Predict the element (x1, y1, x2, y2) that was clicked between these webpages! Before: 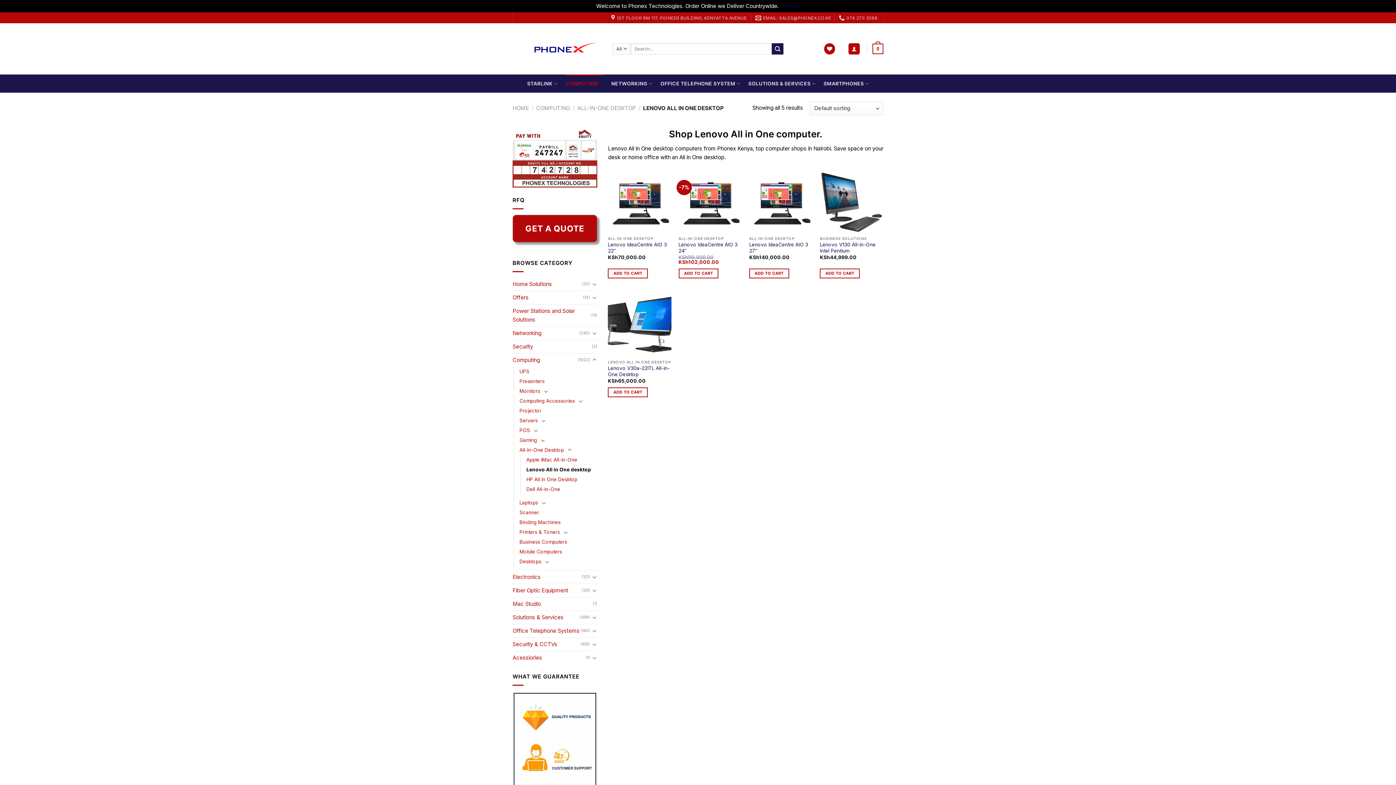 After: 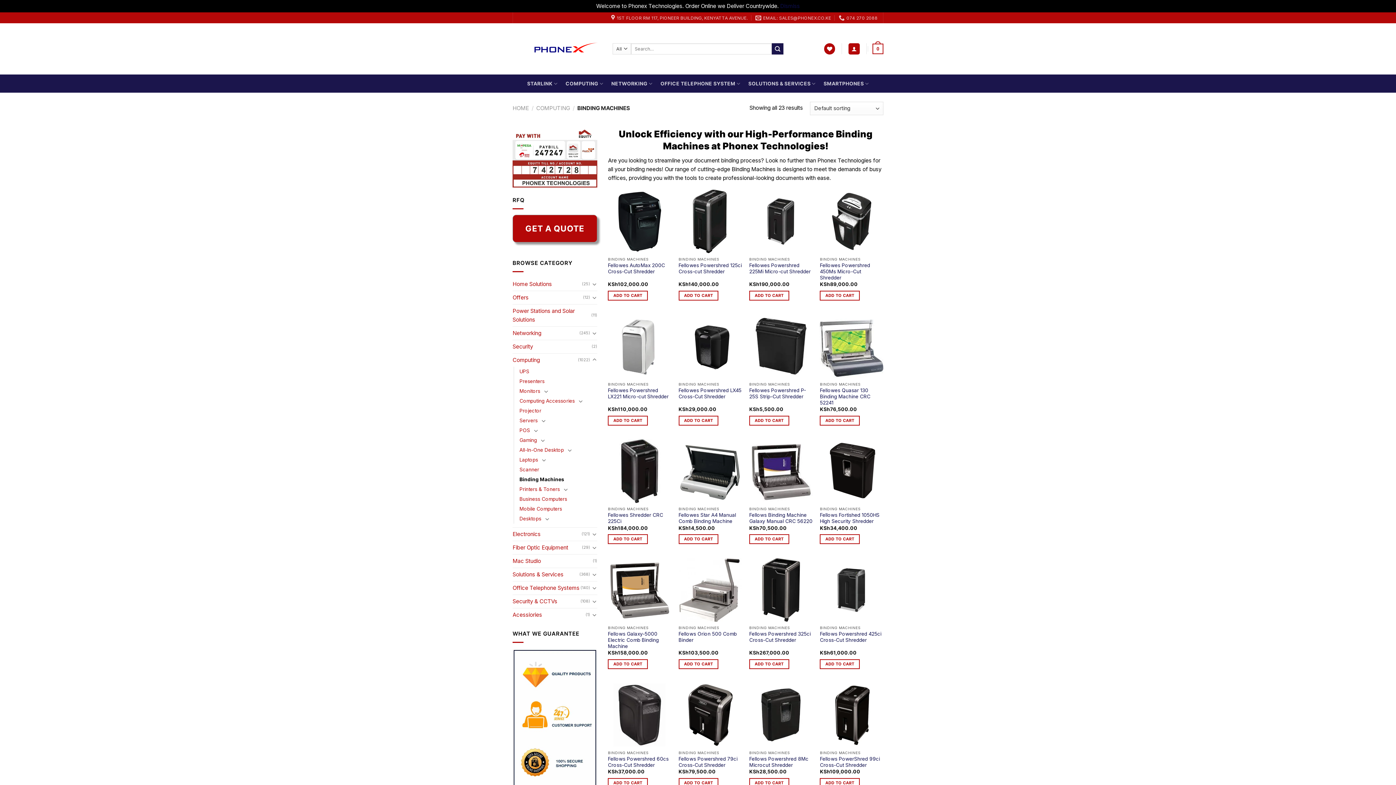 Action: label: Binding Machines bbox: (519, 517, 560, 527)